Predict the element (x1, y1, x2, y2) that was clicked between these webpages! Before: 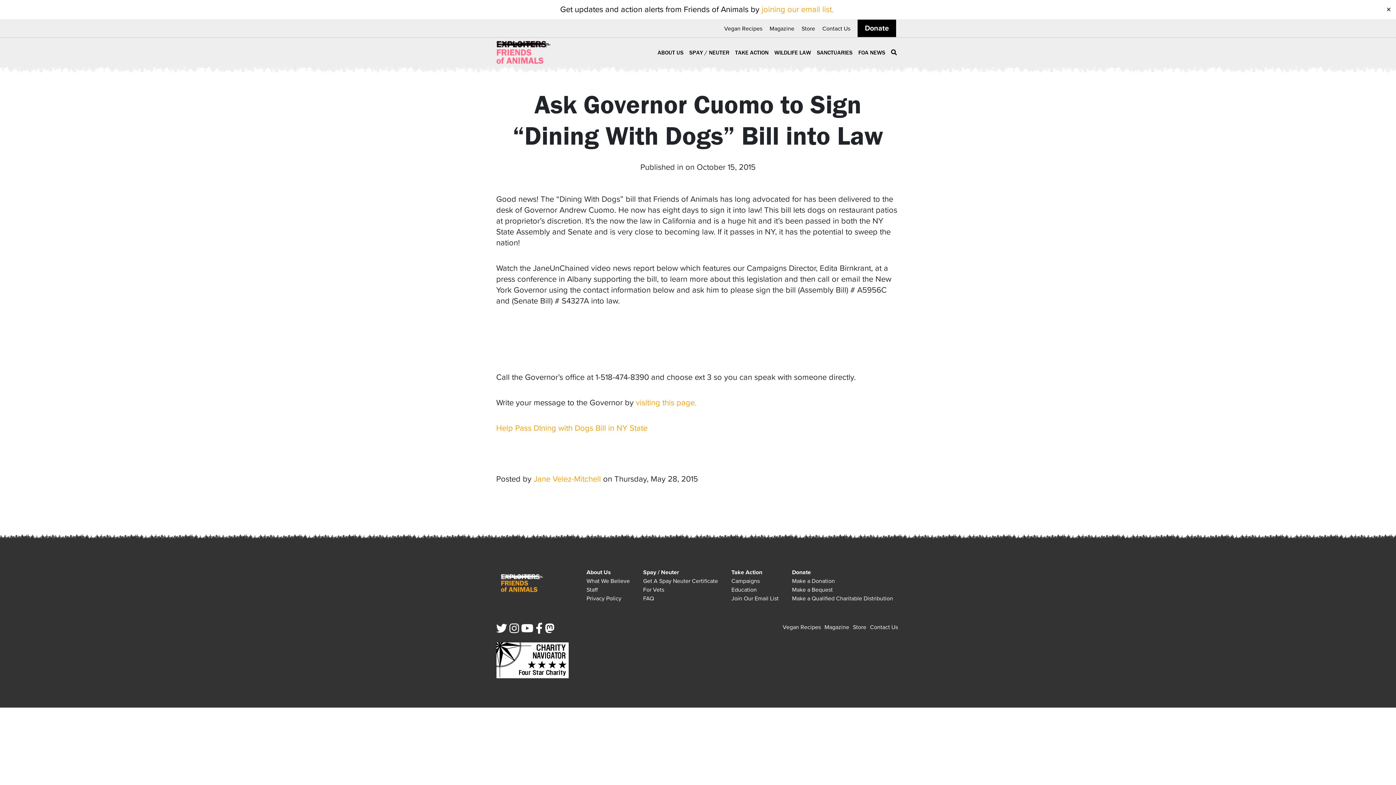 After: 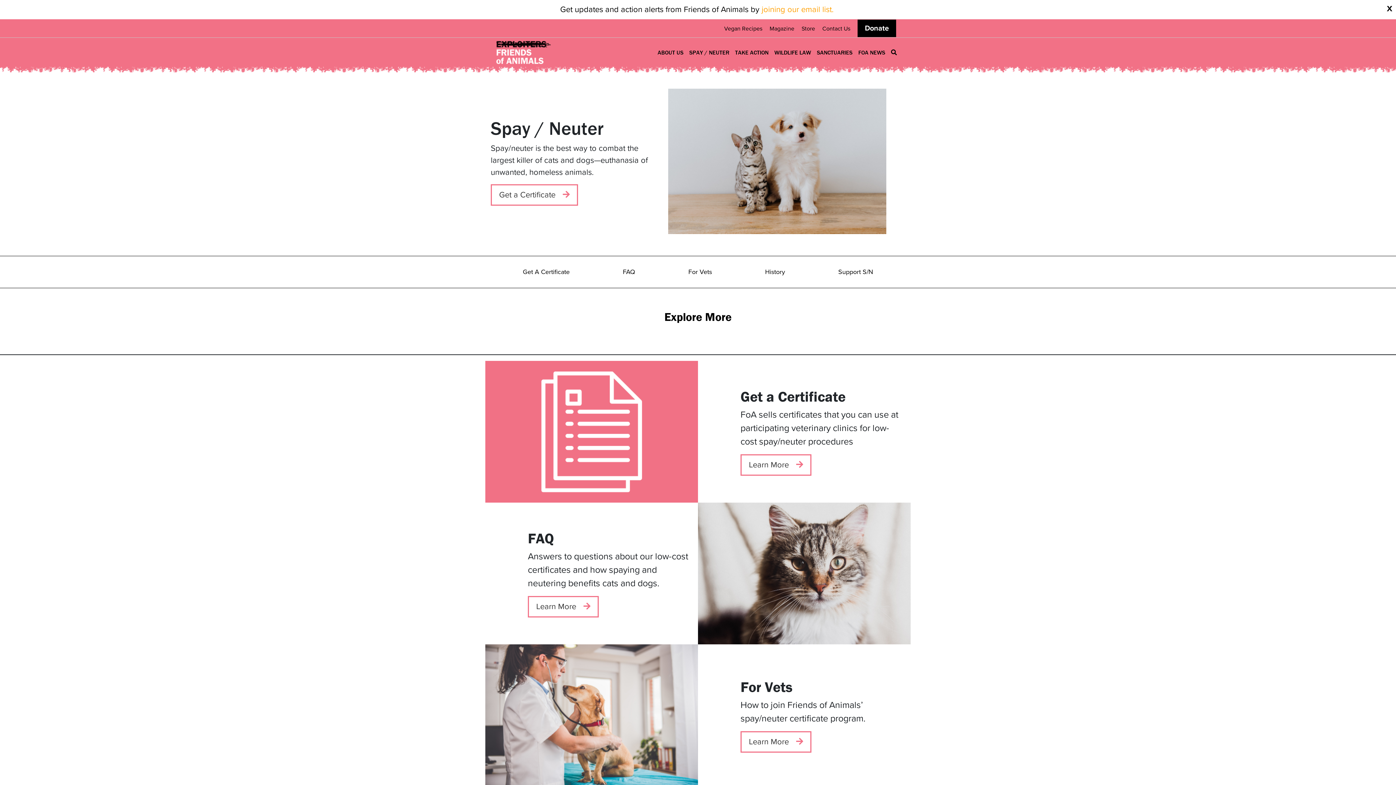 Action: bbox: (643, 569, 679, 576) label: Spay / Neuter